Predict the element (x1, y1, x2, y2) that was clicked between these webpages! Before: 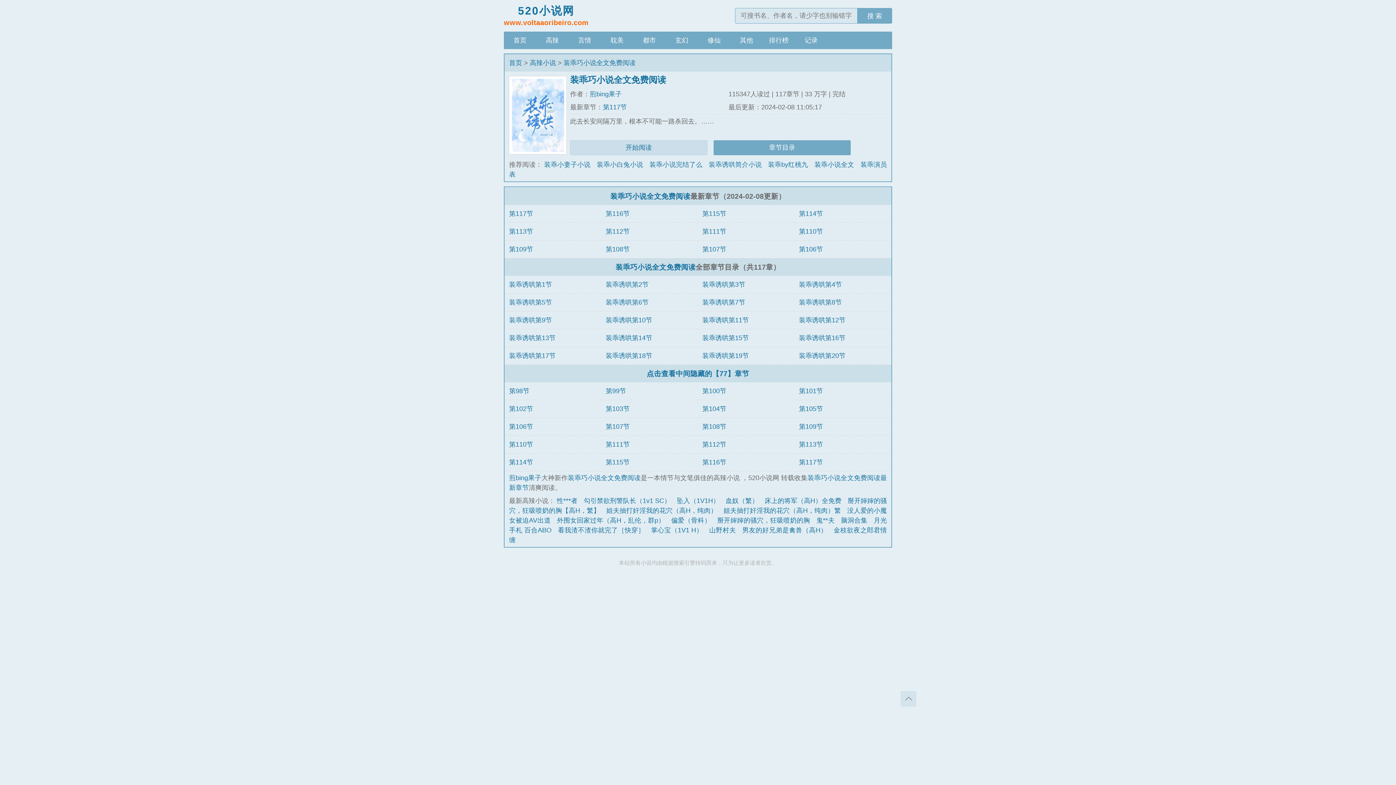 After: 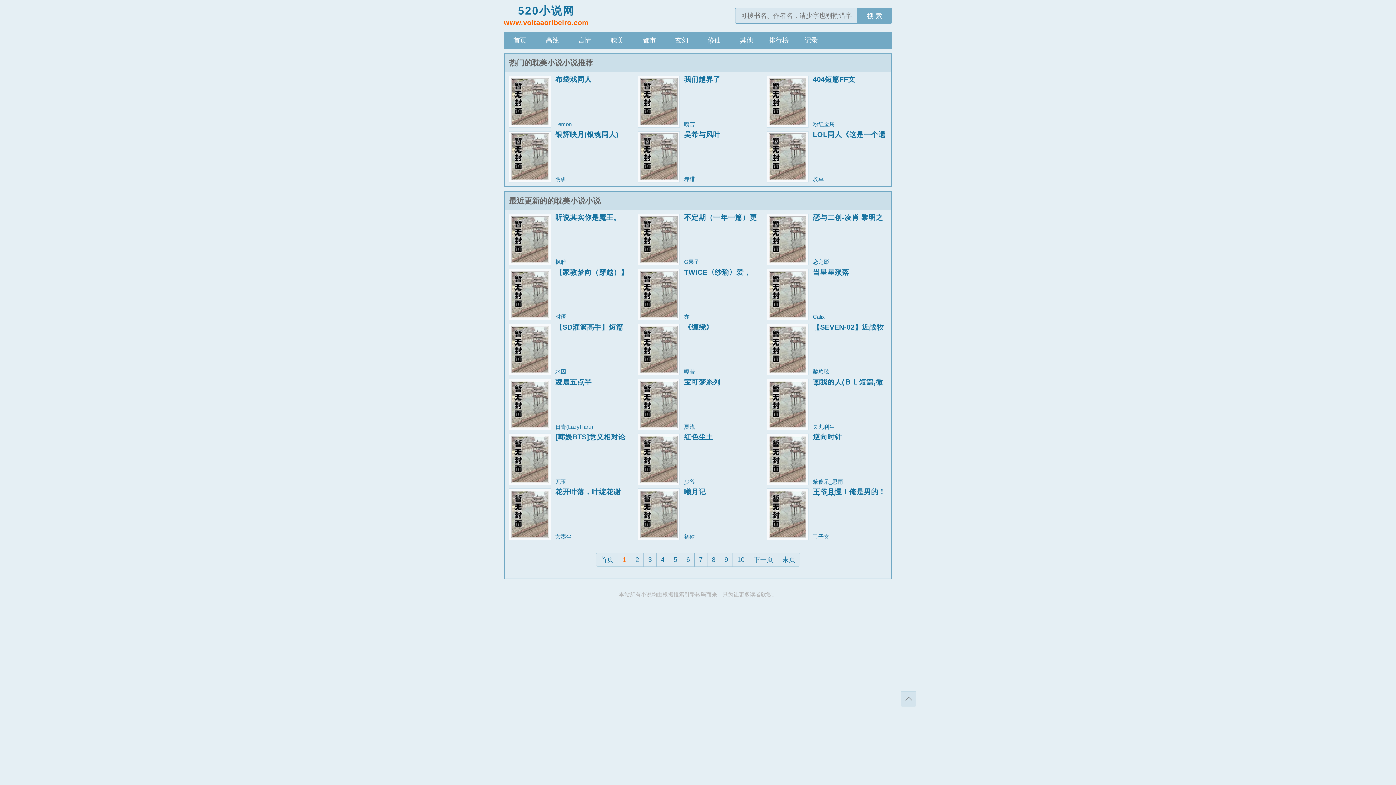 Action: bbox: (601, 31, 633, 49) label: 耽美